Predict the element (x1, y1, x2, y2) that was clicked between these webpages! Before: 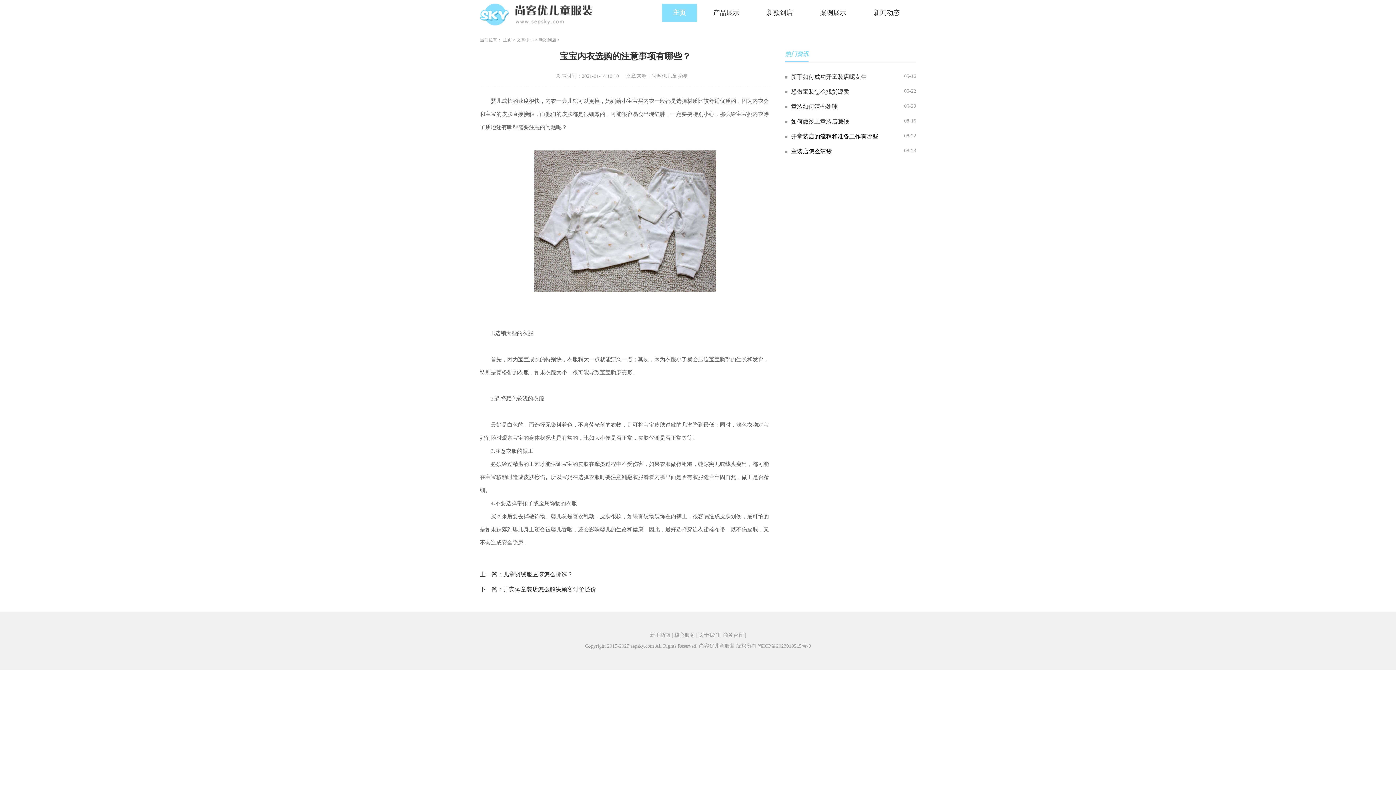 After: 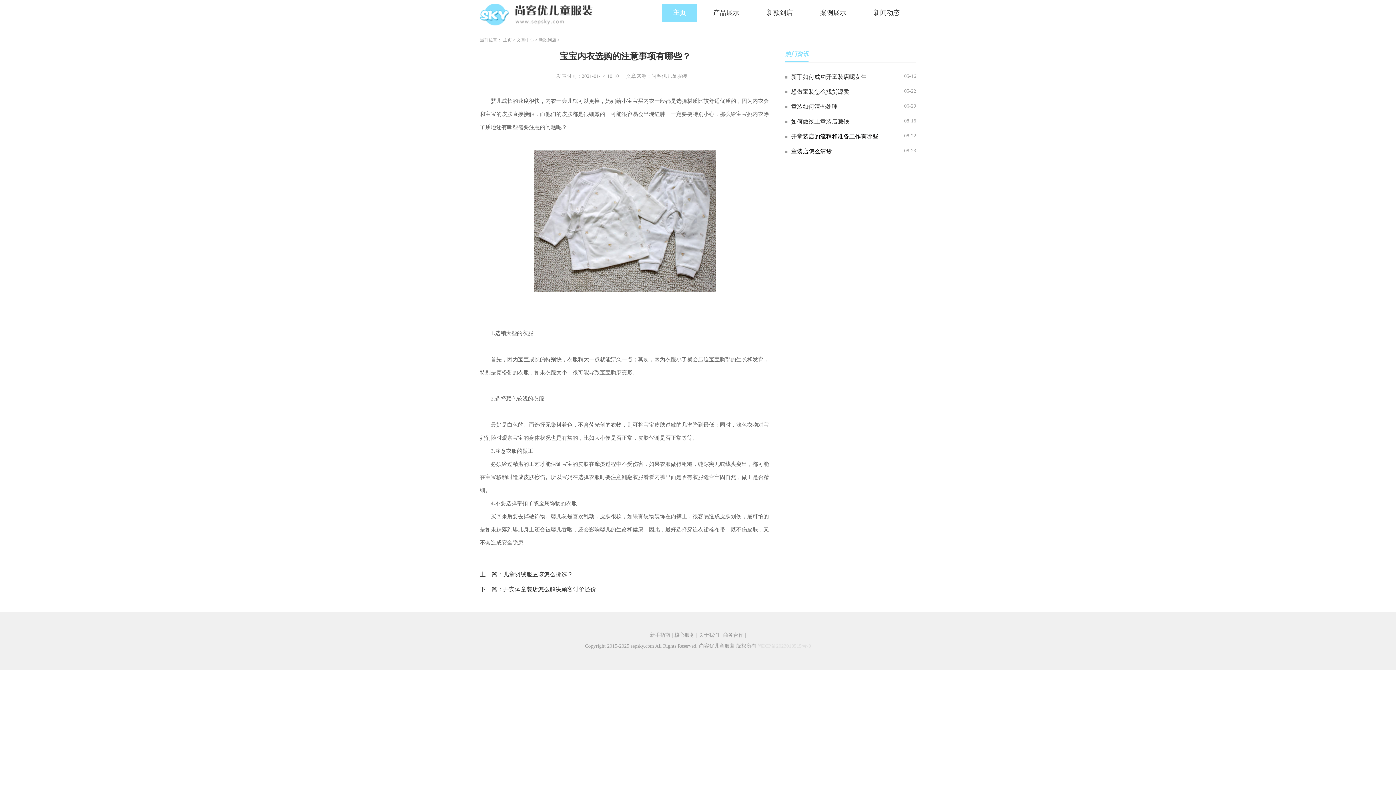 Action: bbox: (758, 643, 811, 649) label: 鄂ICP备2023018515号-9